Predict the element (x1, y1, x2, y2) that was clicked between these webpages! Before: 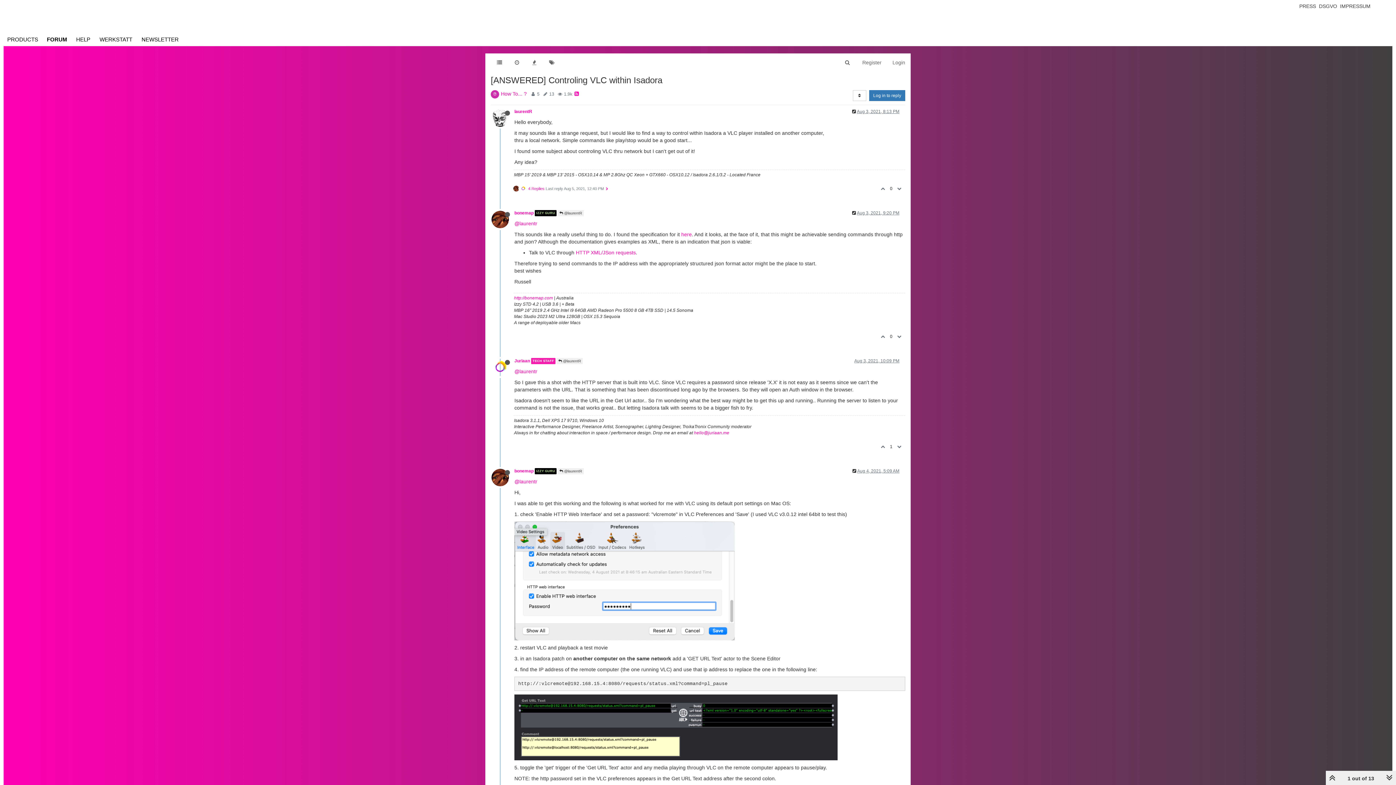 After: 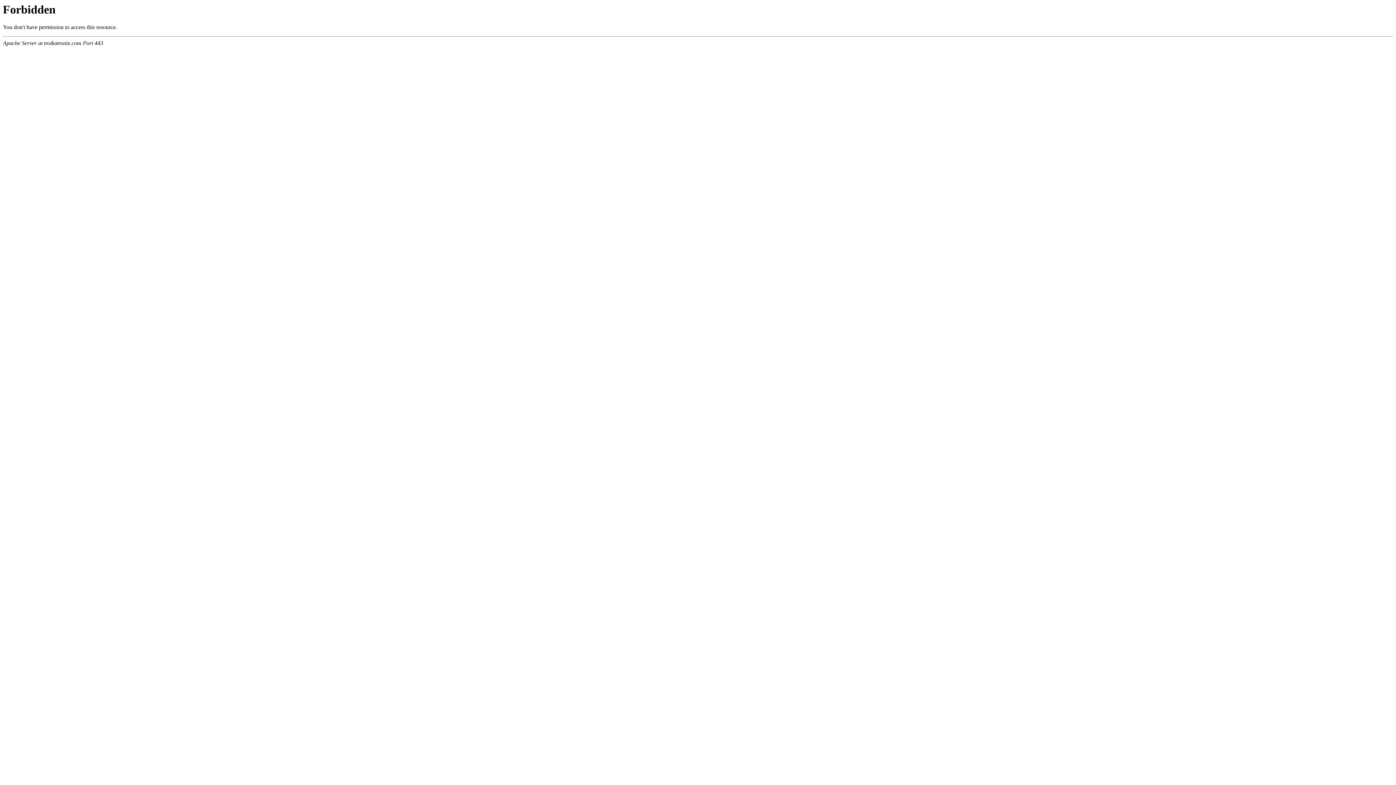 Action: label: DSGVO bbox: (1317, 3, 1338, 9)